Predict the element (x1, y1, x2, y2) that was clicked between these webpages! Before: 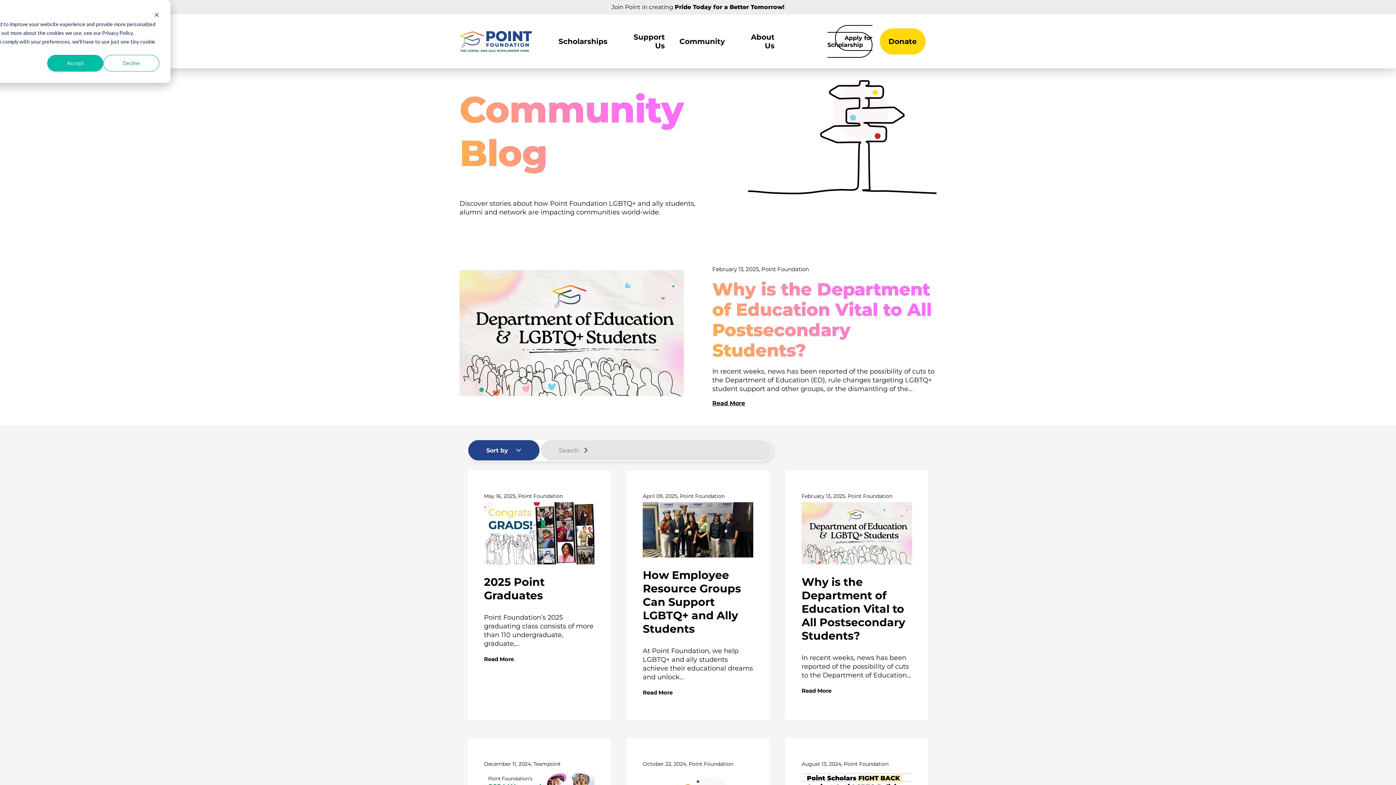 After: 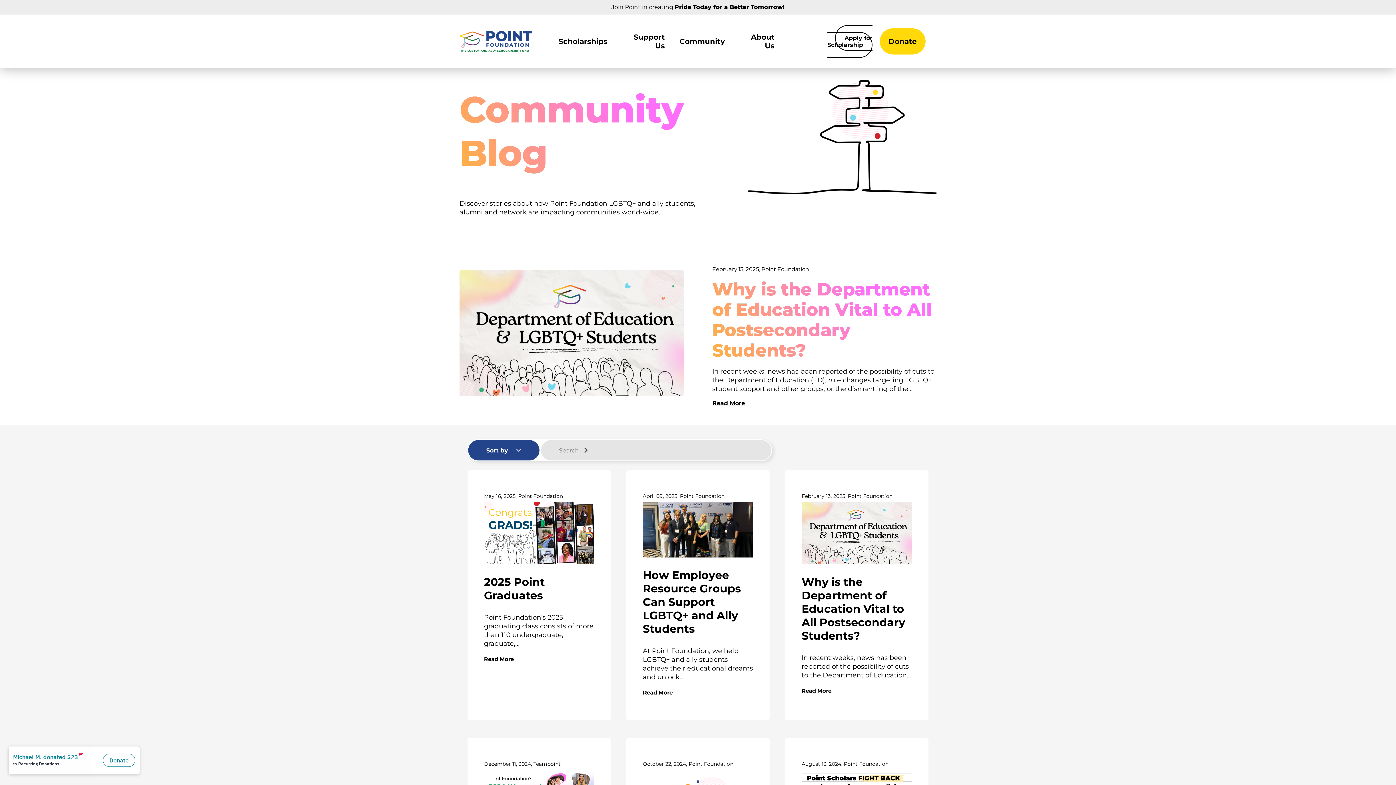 Action: label: Accept bbox: (47, 54, 103, 71)